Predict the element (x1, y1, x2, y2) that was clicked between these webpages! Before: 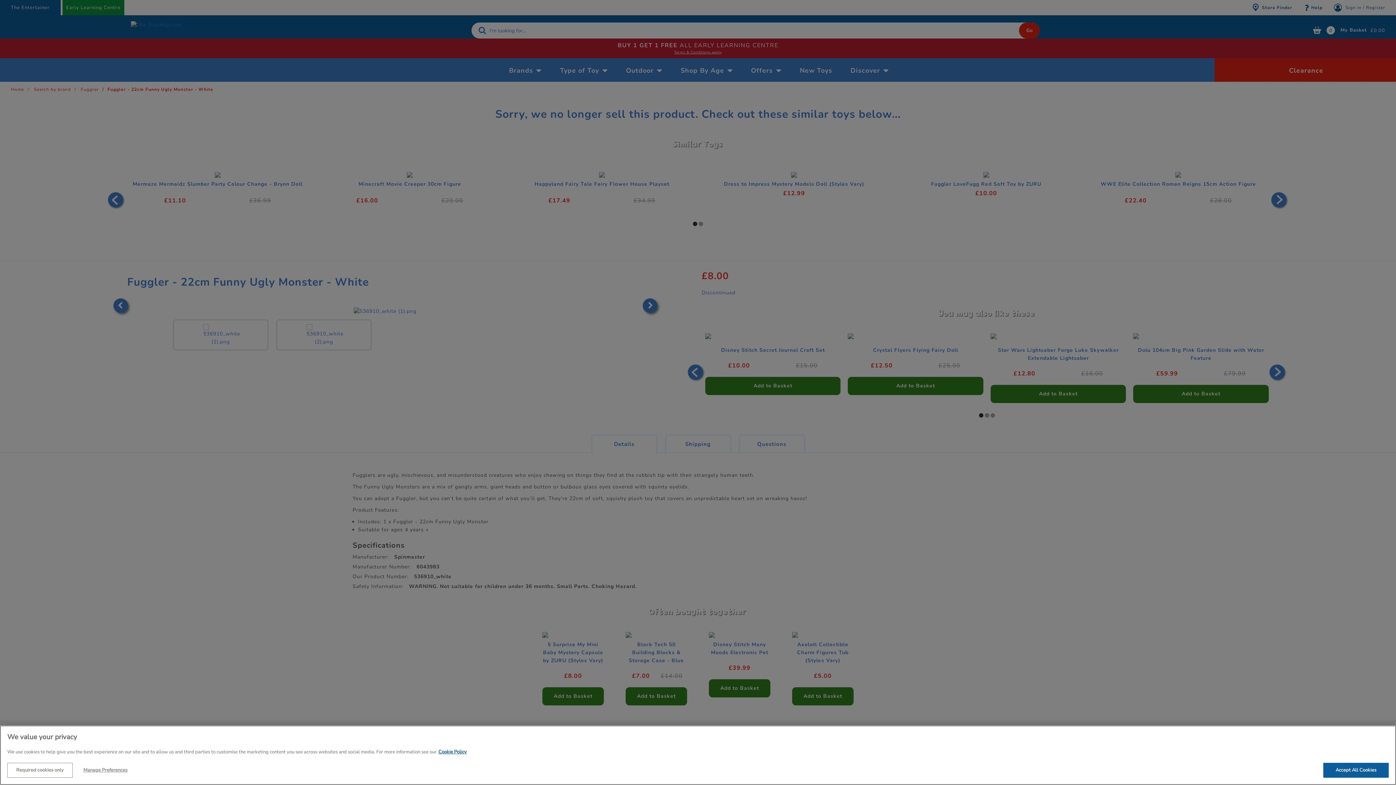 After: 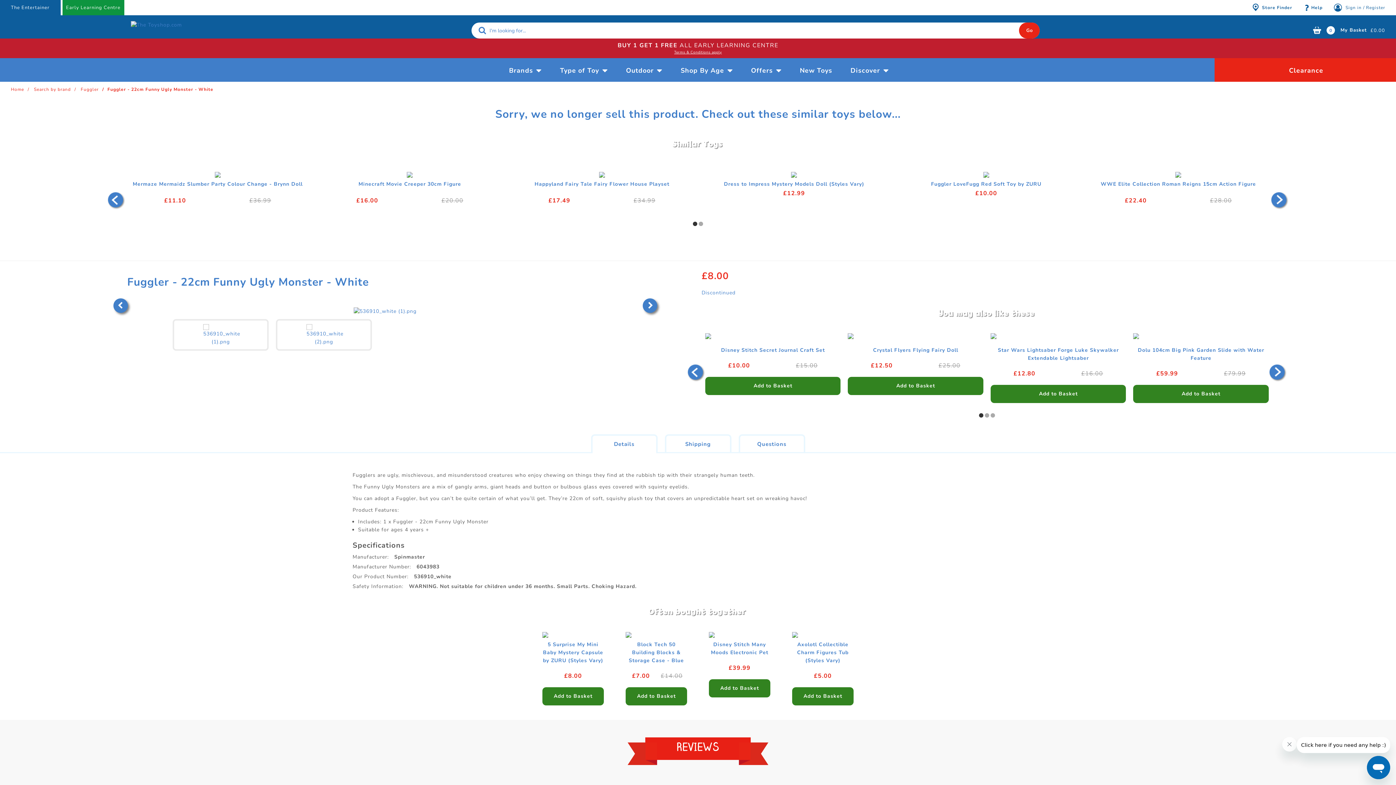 Action: label: Accept All Cookies bbox: (1323, 763, 1389, 778)